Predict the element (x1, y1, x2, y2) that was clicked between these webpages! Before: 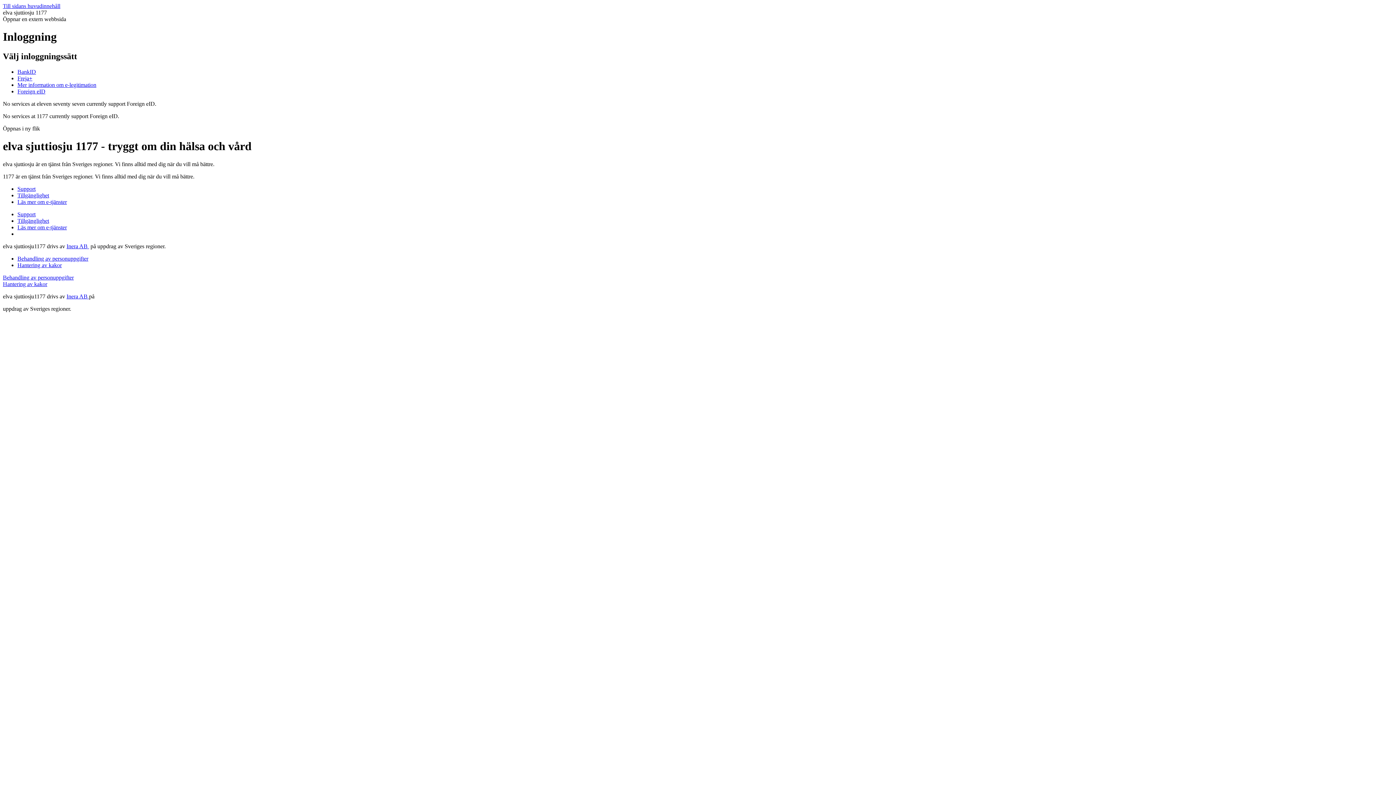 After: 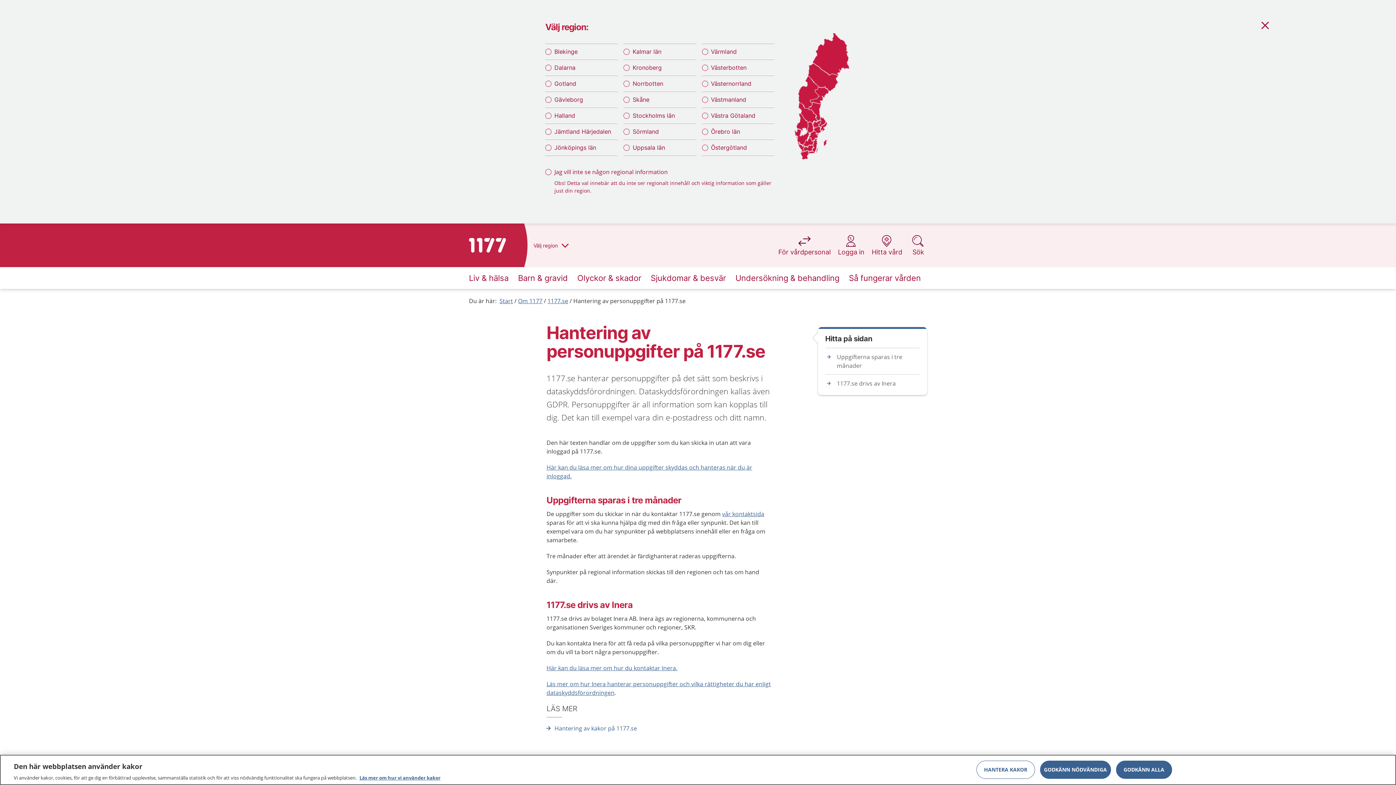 Action: label: Behandling av personuppgifter bbox: (17, 255, 88, 261)